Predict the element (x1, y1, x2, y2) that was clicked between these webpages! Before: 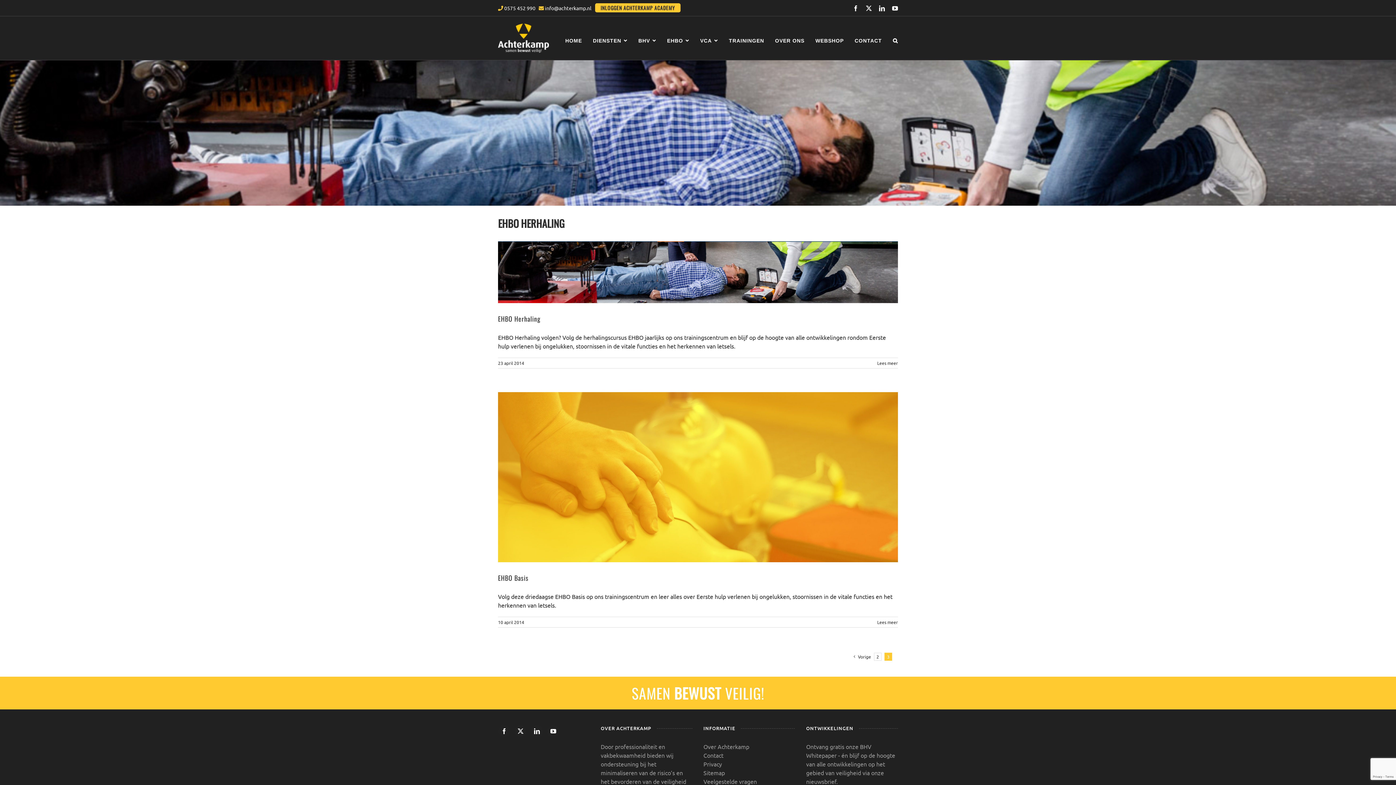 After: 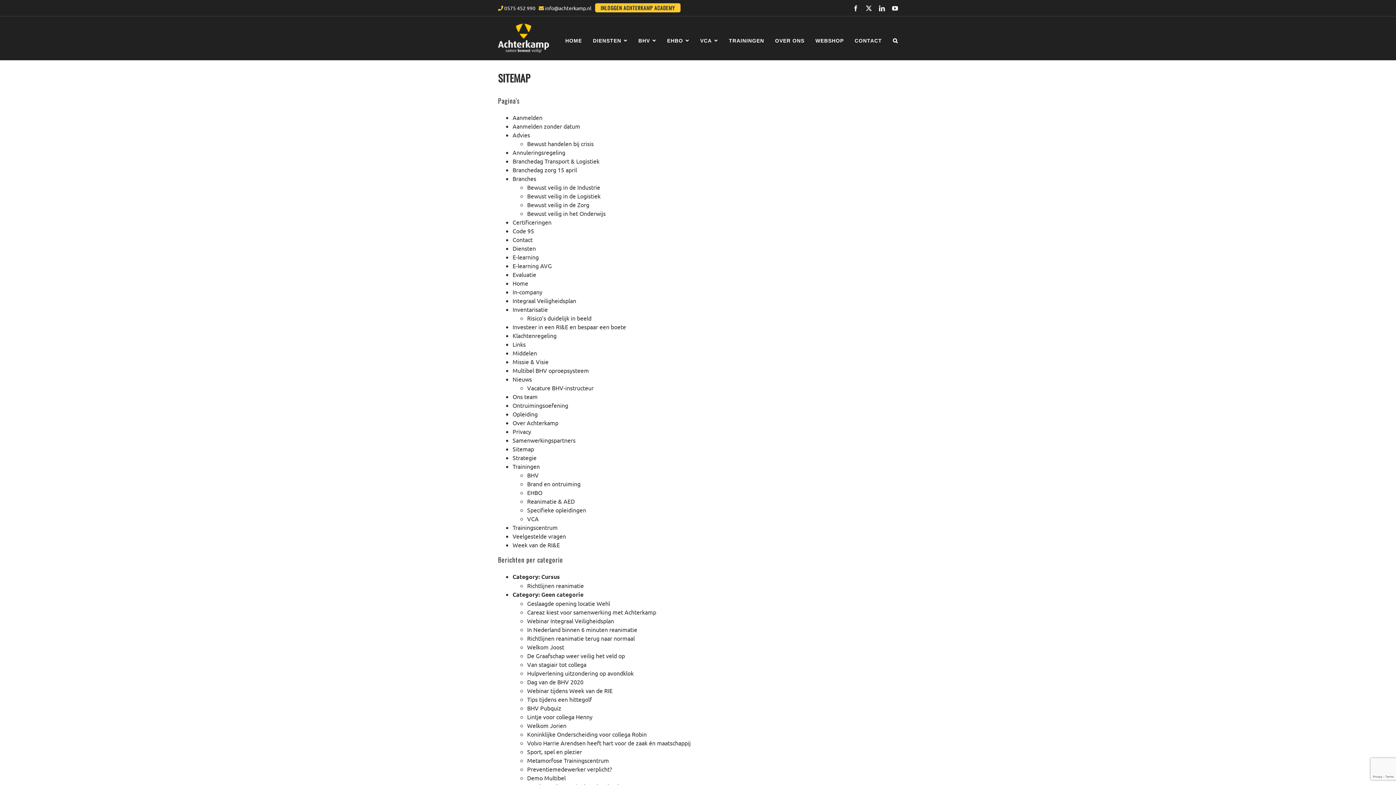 Action: bbox: (703, 768, 791, 777) label: Sitemap